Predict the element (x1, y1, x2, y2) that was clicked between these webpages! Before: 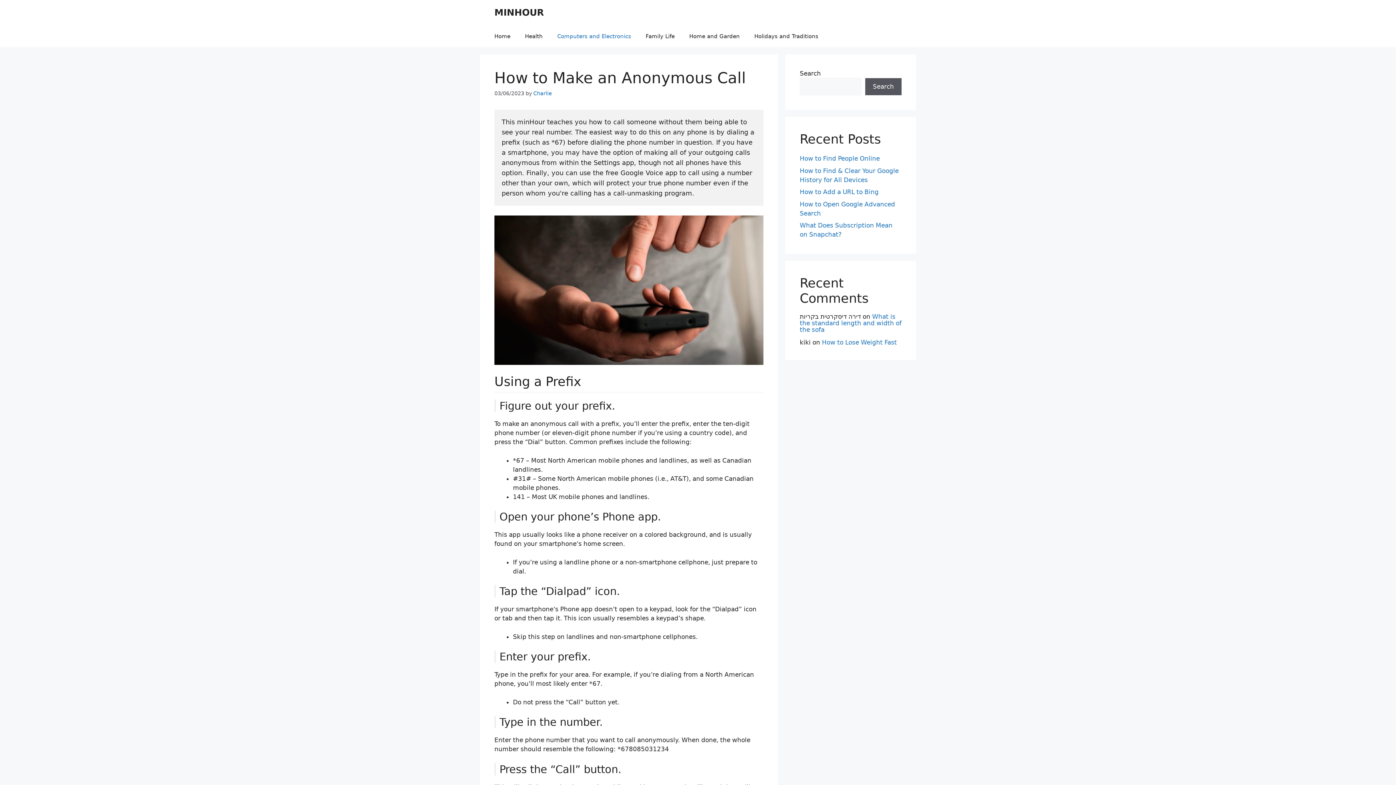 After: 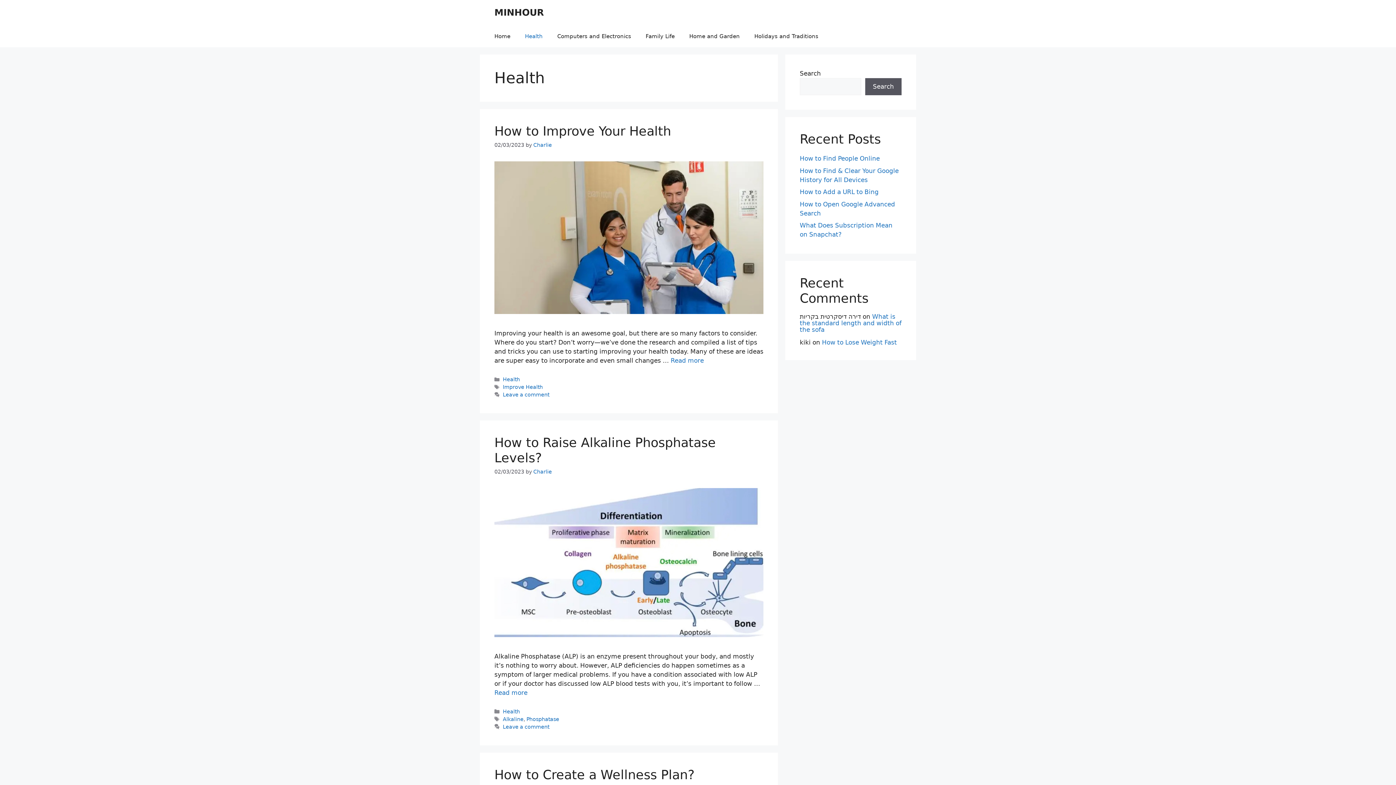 Action: bbox: (517, 25, 550, 47) label: Health